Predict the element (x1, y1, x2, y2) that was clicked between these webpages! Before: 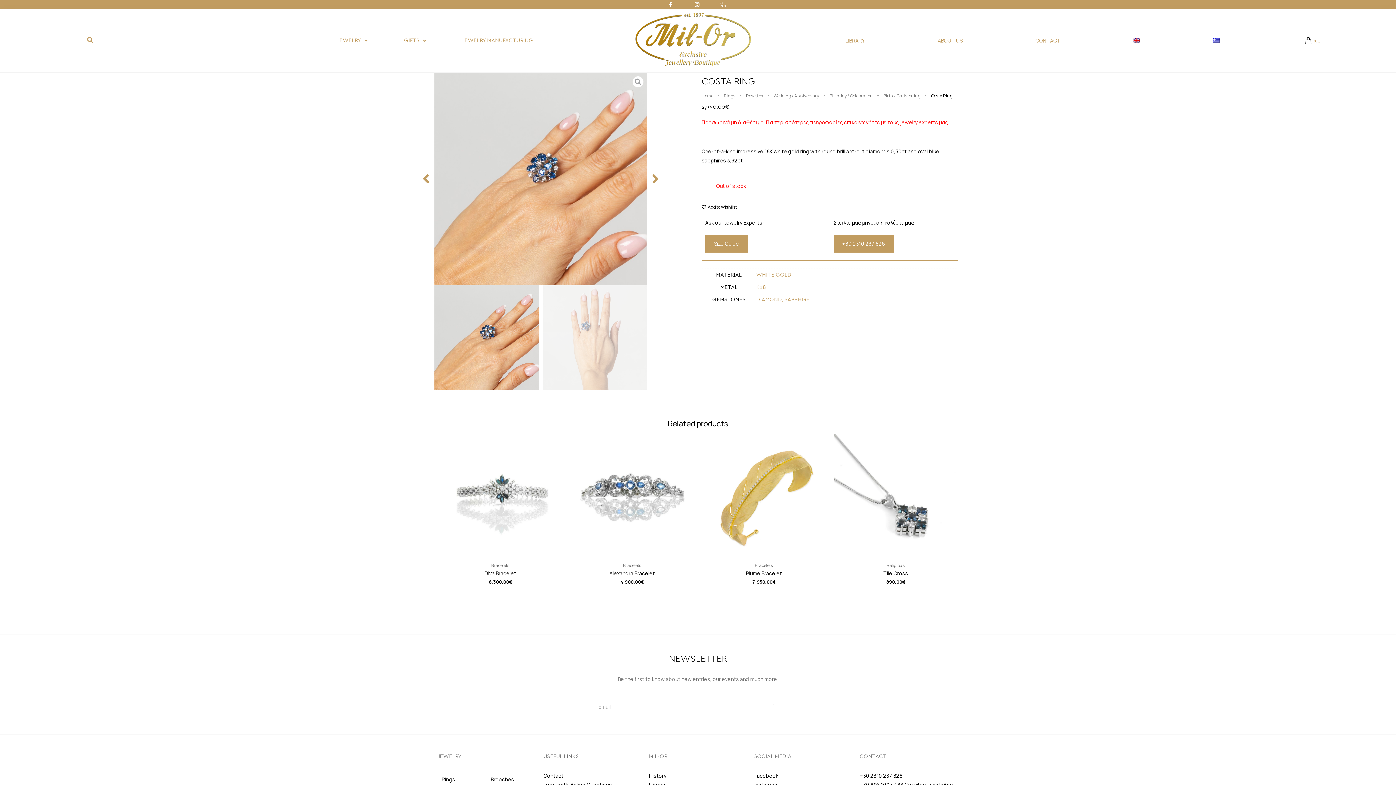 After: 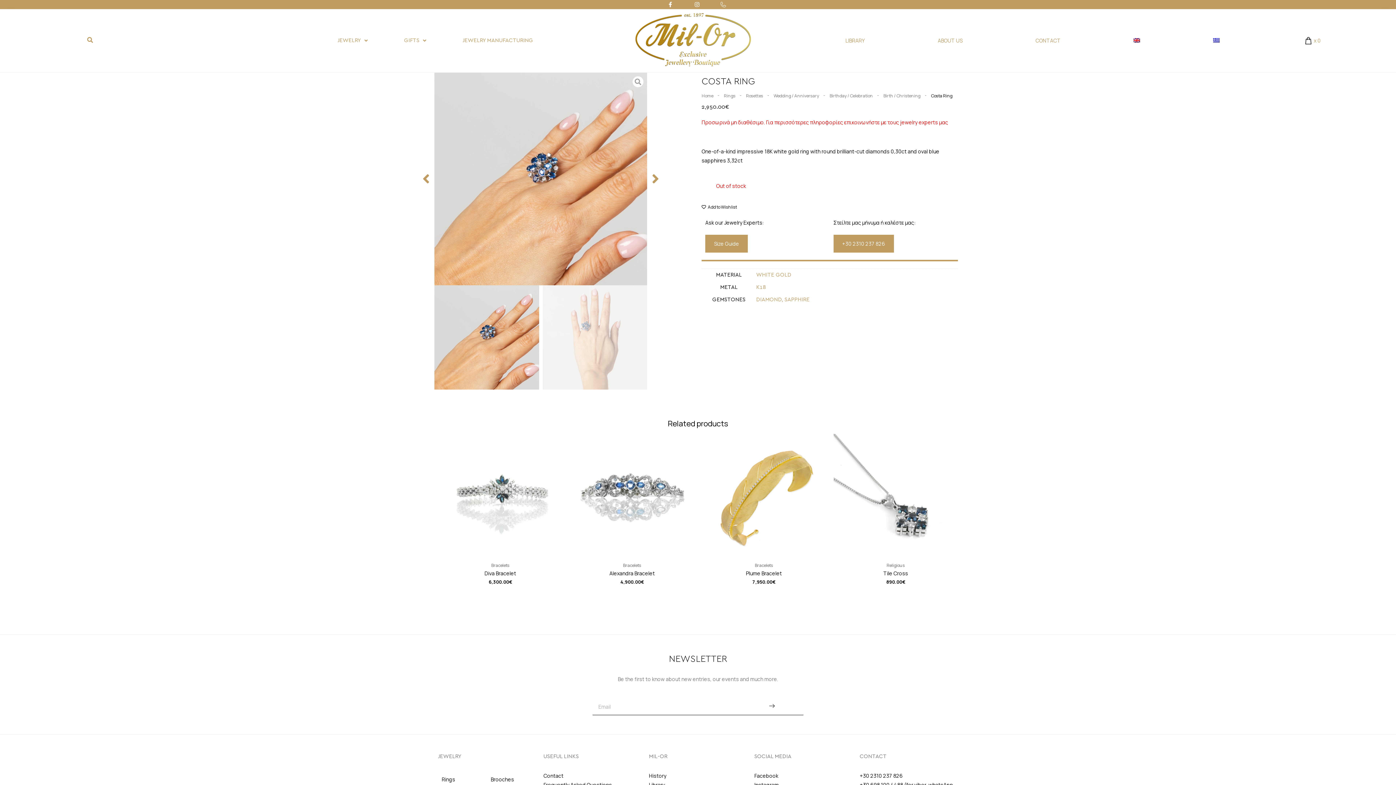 Action: bbox: (693, 1, 702, 7)